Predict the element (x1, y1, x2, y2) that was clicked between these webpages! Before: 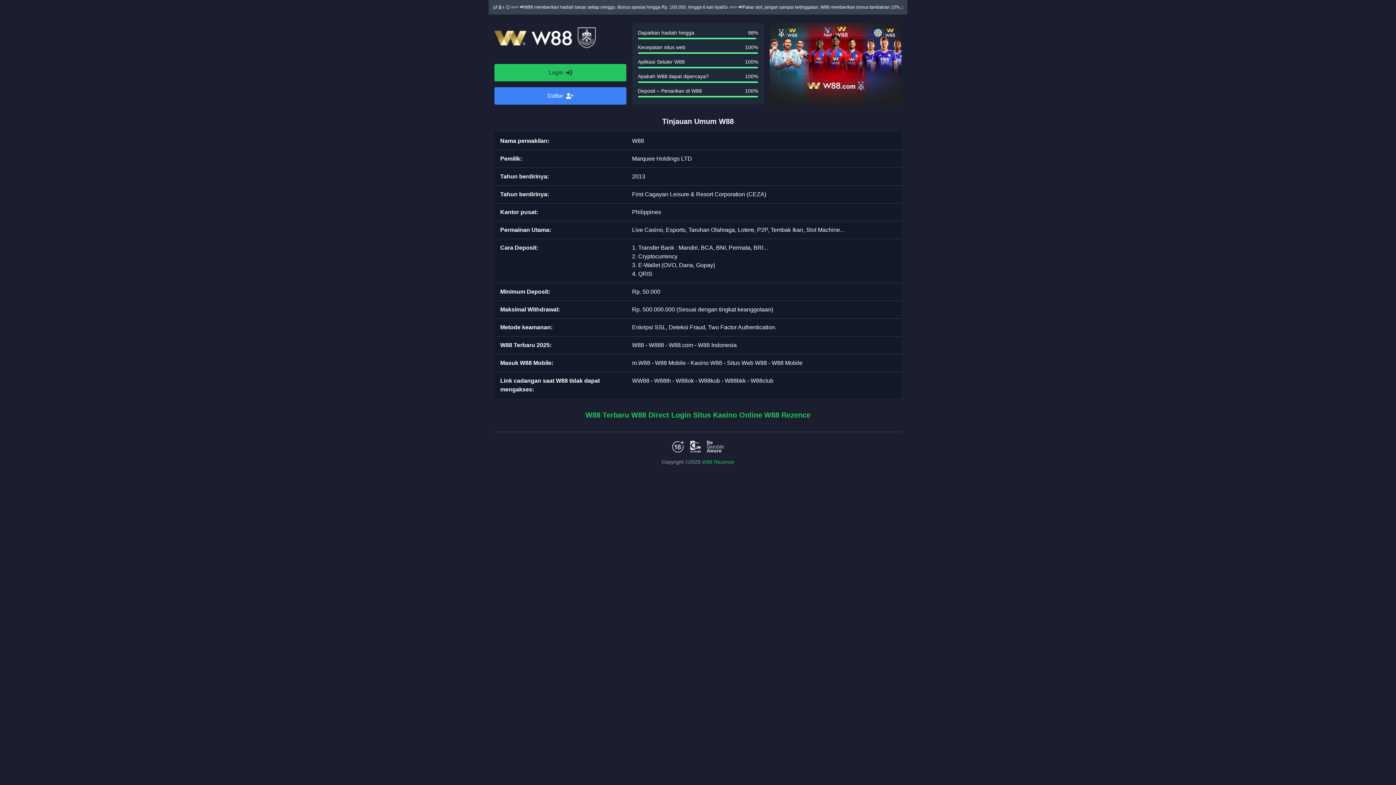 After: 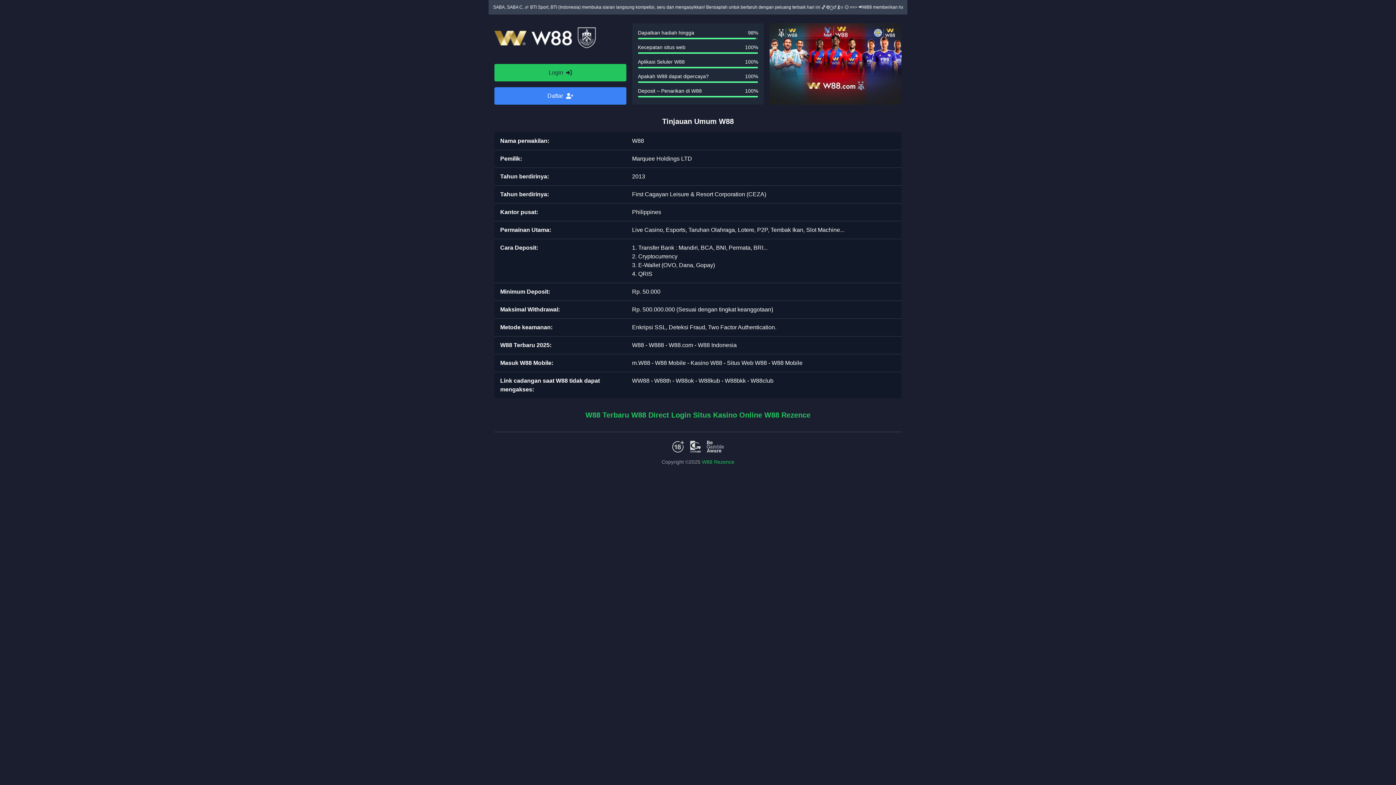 Action: bbox: (494, 87, 626, 104) label: Daftar